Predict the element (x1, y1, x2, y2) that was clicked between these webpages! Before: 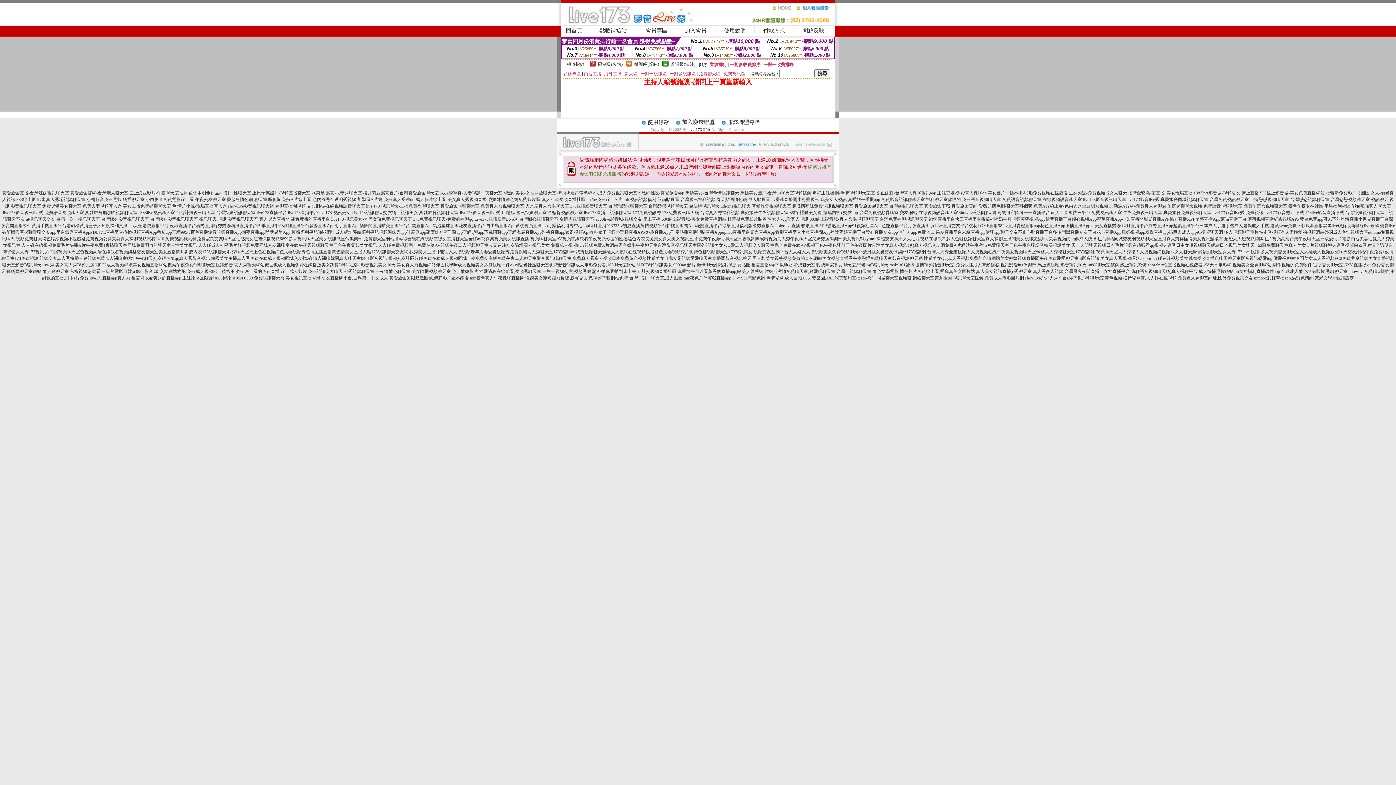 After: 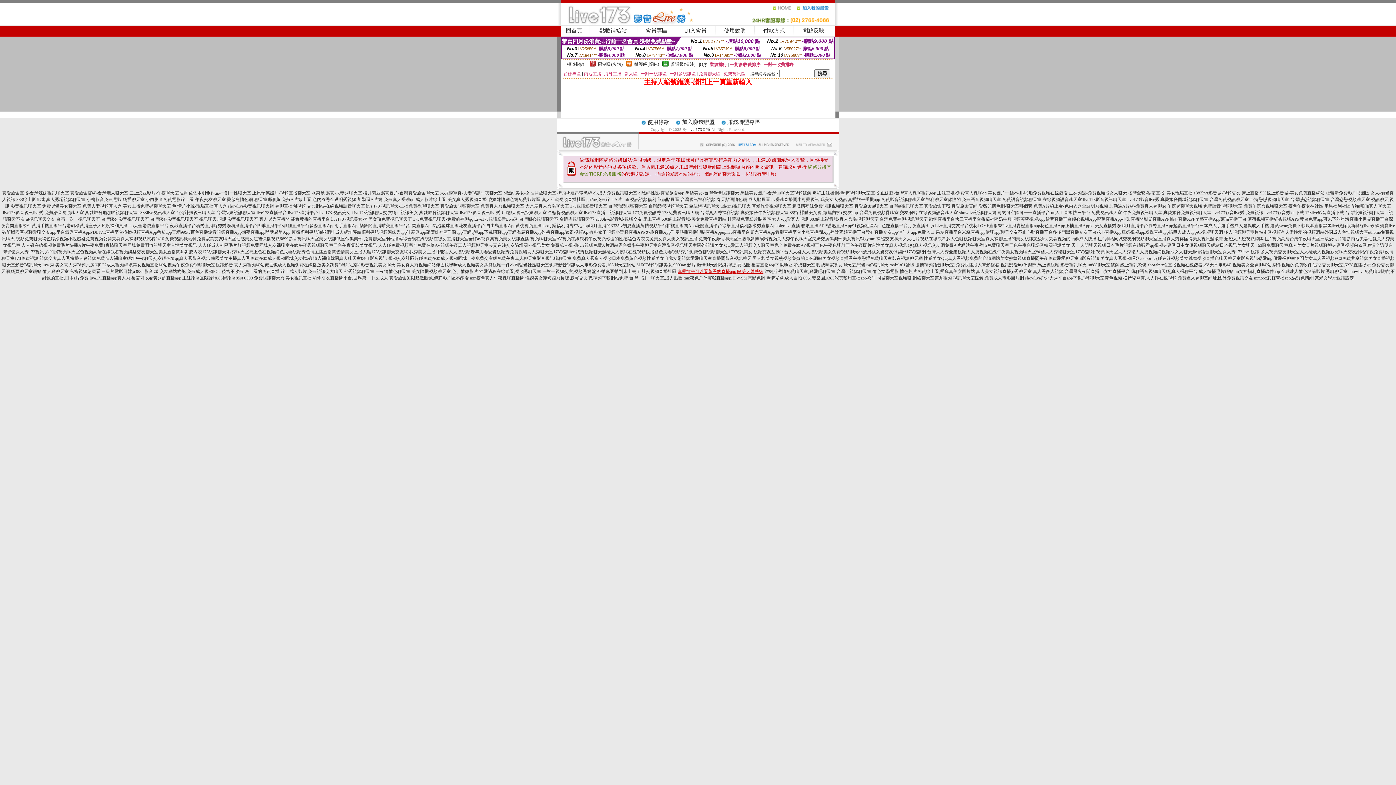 Action: bbox: (677, 269, 763, 274) label: 真愛旅舍可以看黃秀的直播app,歐美人體藝術